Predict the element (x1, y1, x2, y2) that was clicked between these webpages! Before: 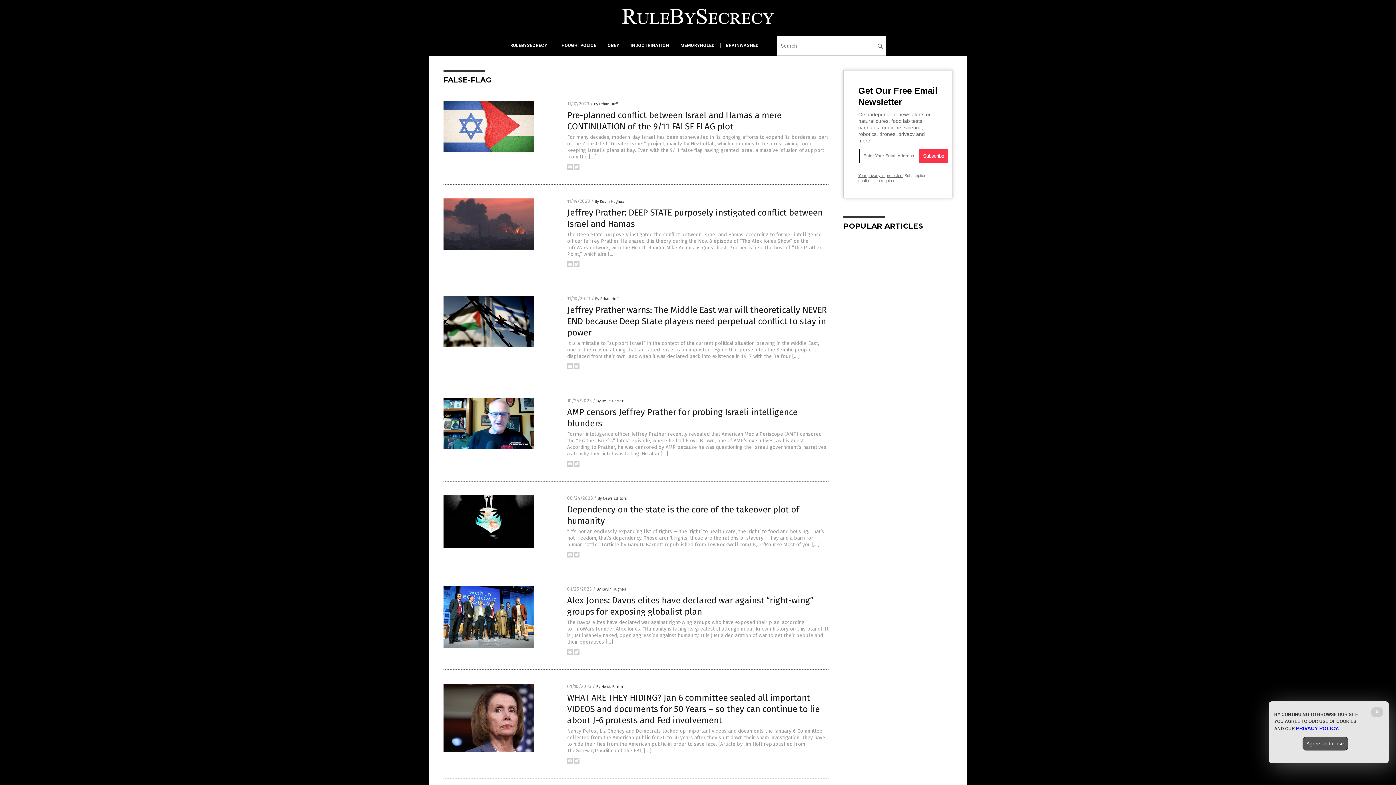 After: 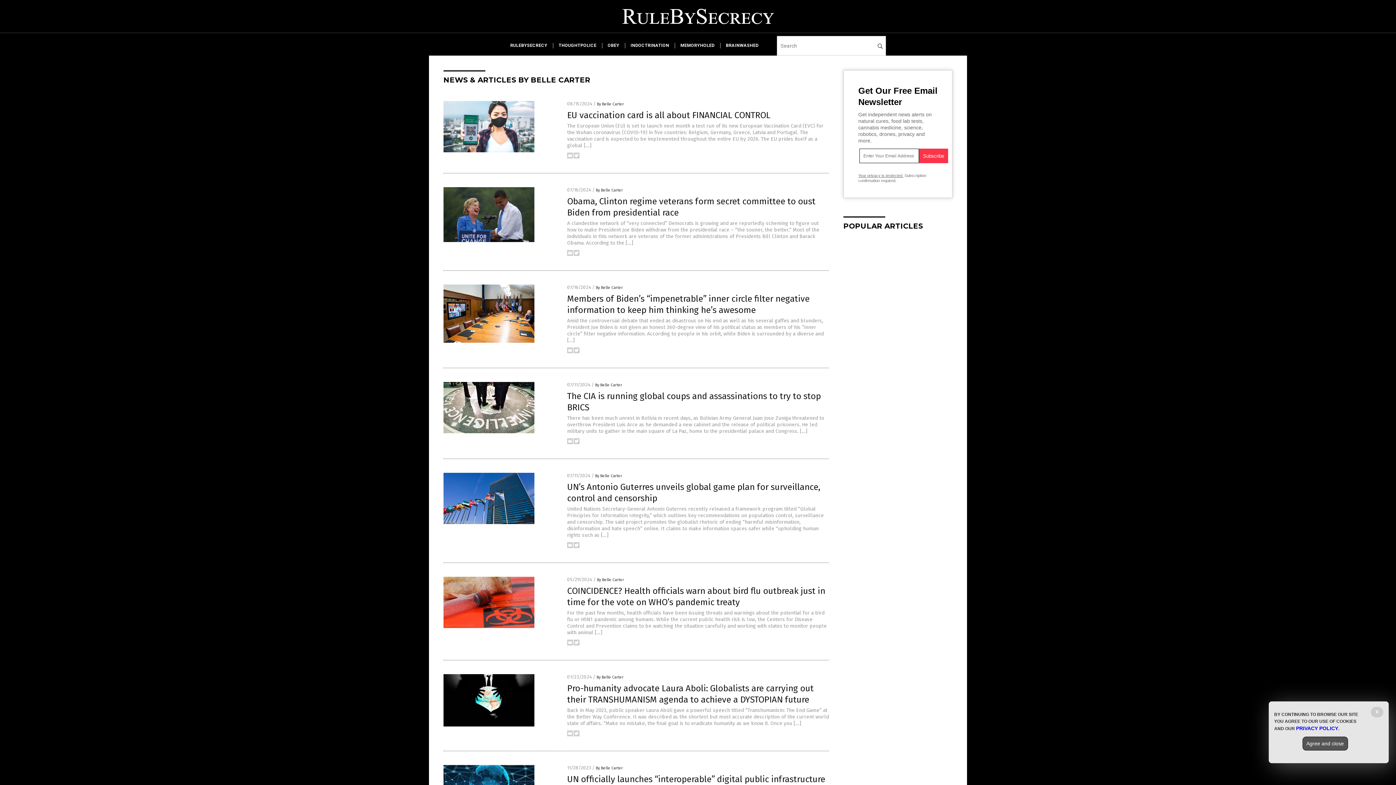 Action: label: By Belle Carter bbox: (596, 398, 623, 403)